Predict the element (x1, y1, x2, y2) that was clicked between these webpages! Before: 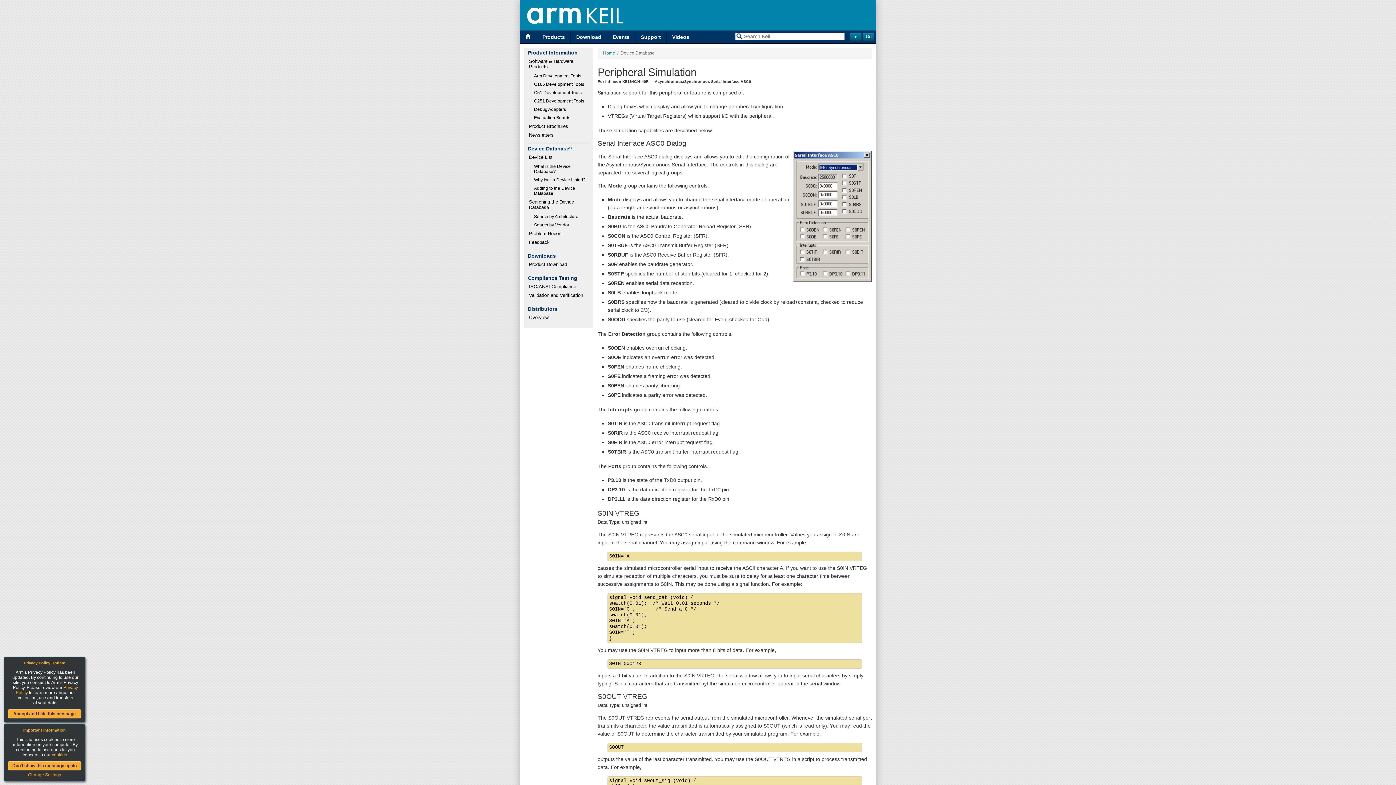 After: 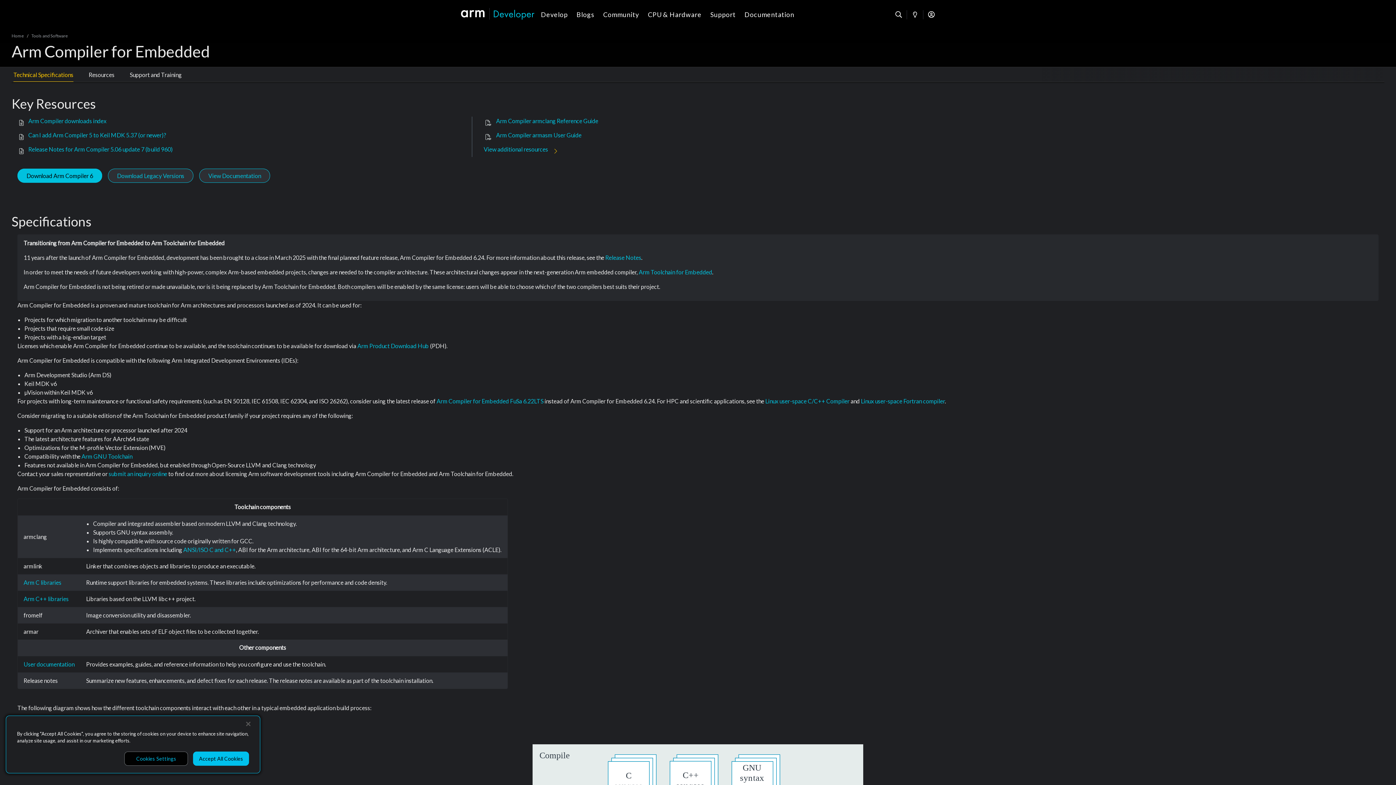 Action: bbox: (528, 282, 589, 290) label: ISO/ANSI Compliance